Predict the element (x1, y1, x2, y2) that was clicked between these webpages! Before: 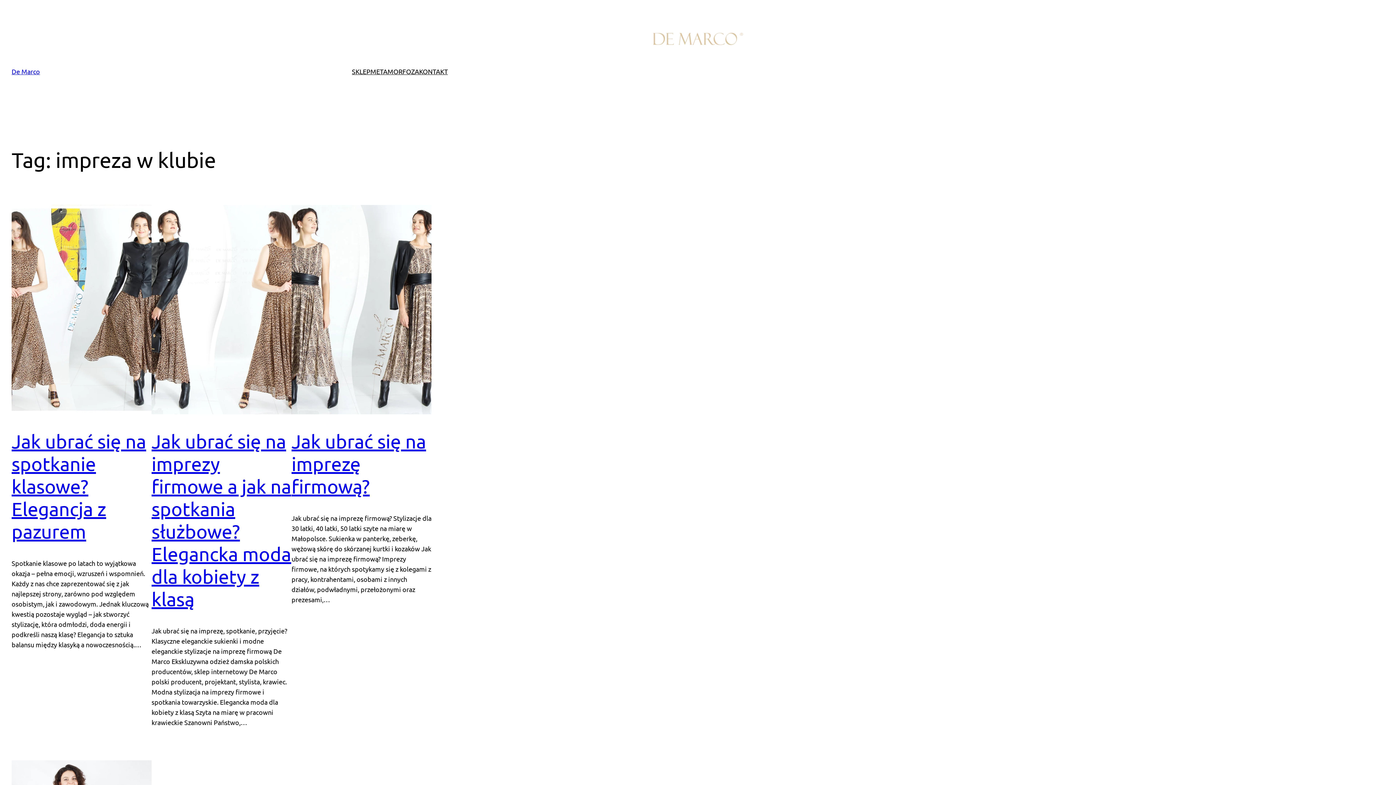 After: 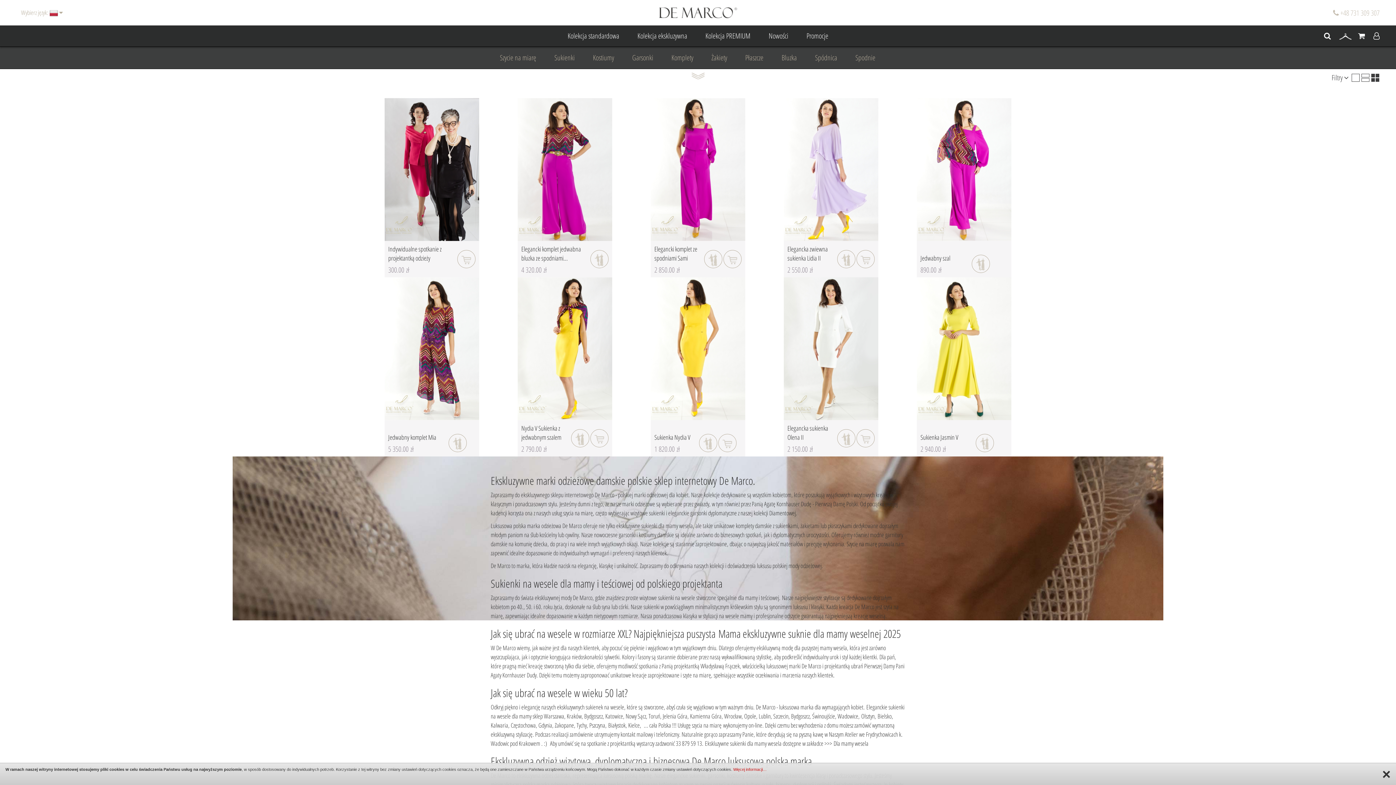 Action: bbox: (352, 66, 370, 76) label: SKLEP